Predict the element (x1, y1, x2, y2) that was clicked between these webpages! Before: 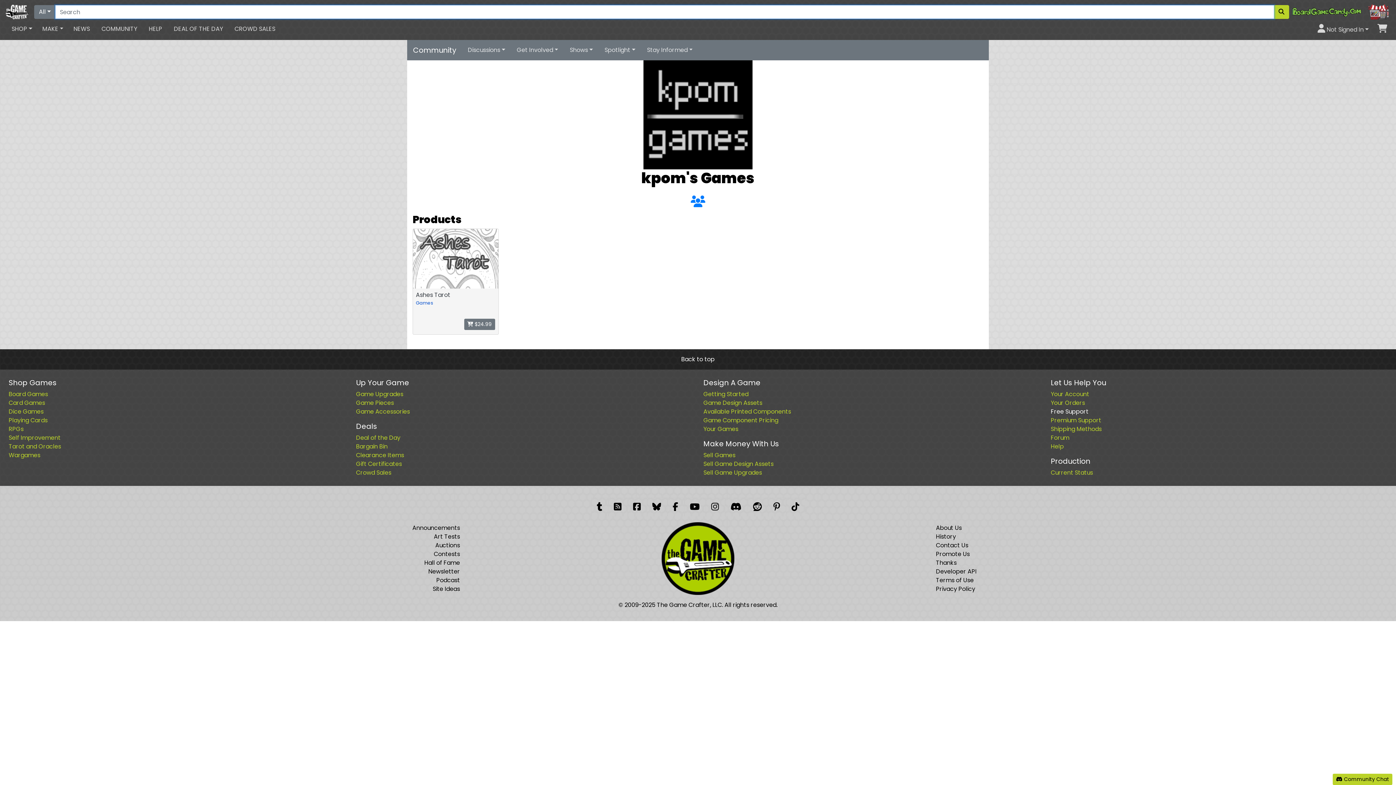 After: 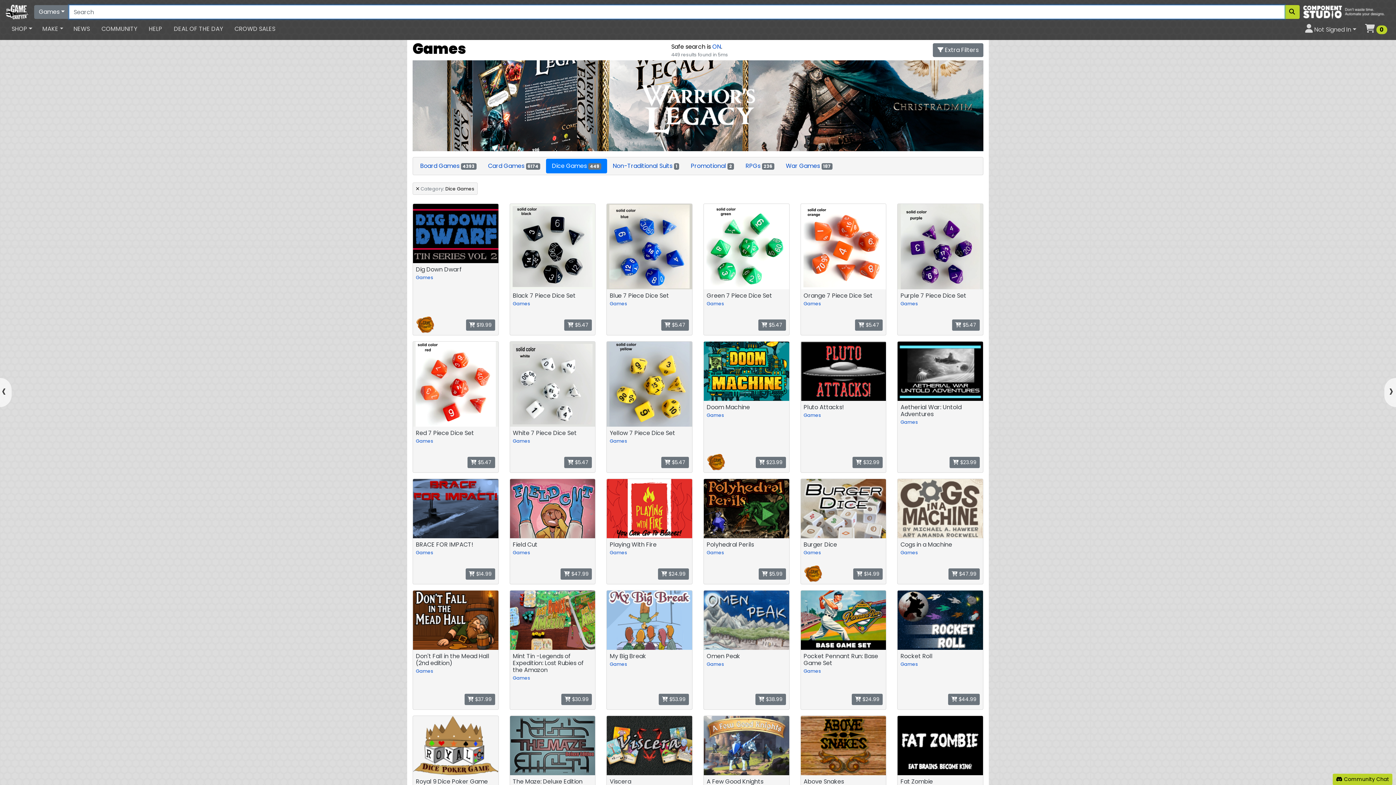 Action: label: Dice Games bbox: (8, 407, 43, 415)